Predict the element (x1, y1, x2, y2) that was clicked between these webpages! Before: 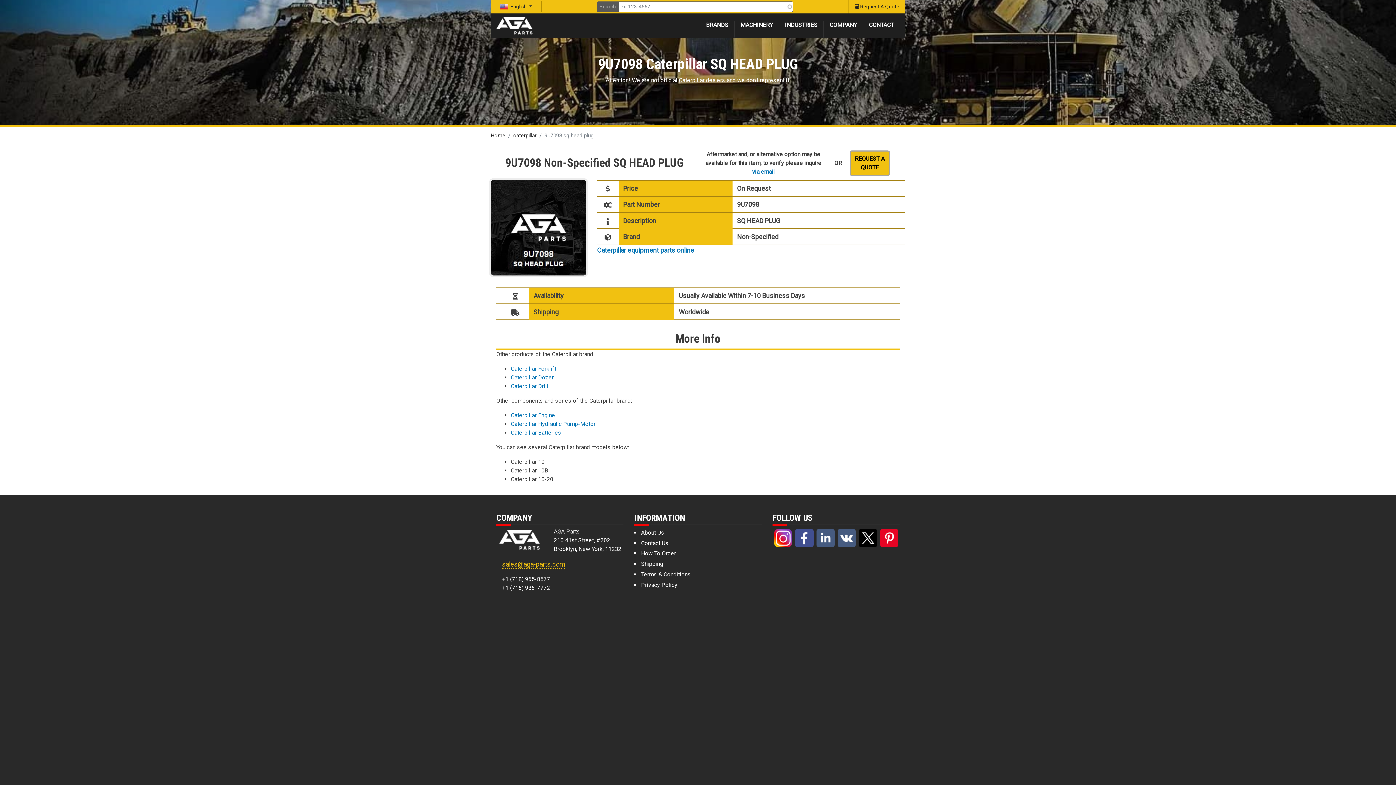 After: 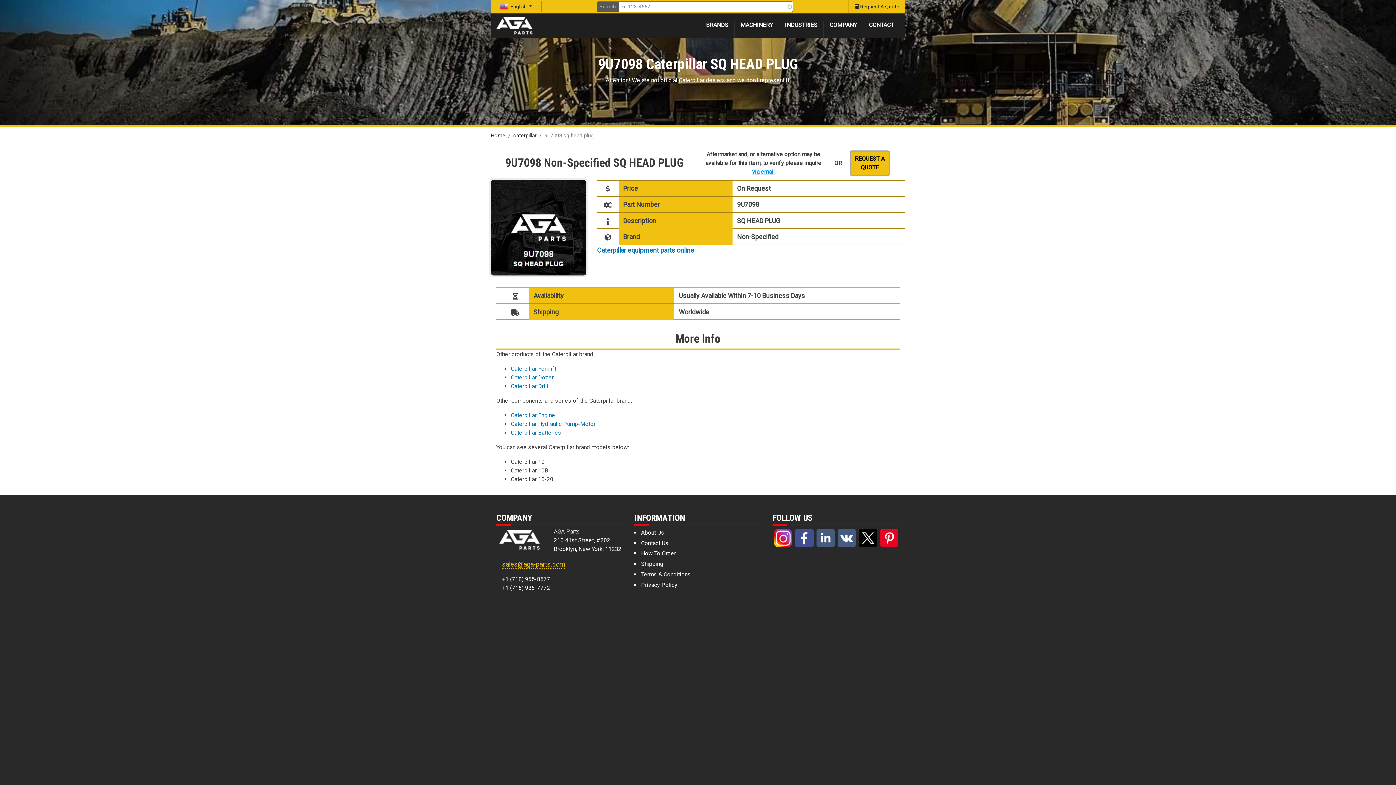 Action: bbox: (752, 168, 774, 175) label: via email